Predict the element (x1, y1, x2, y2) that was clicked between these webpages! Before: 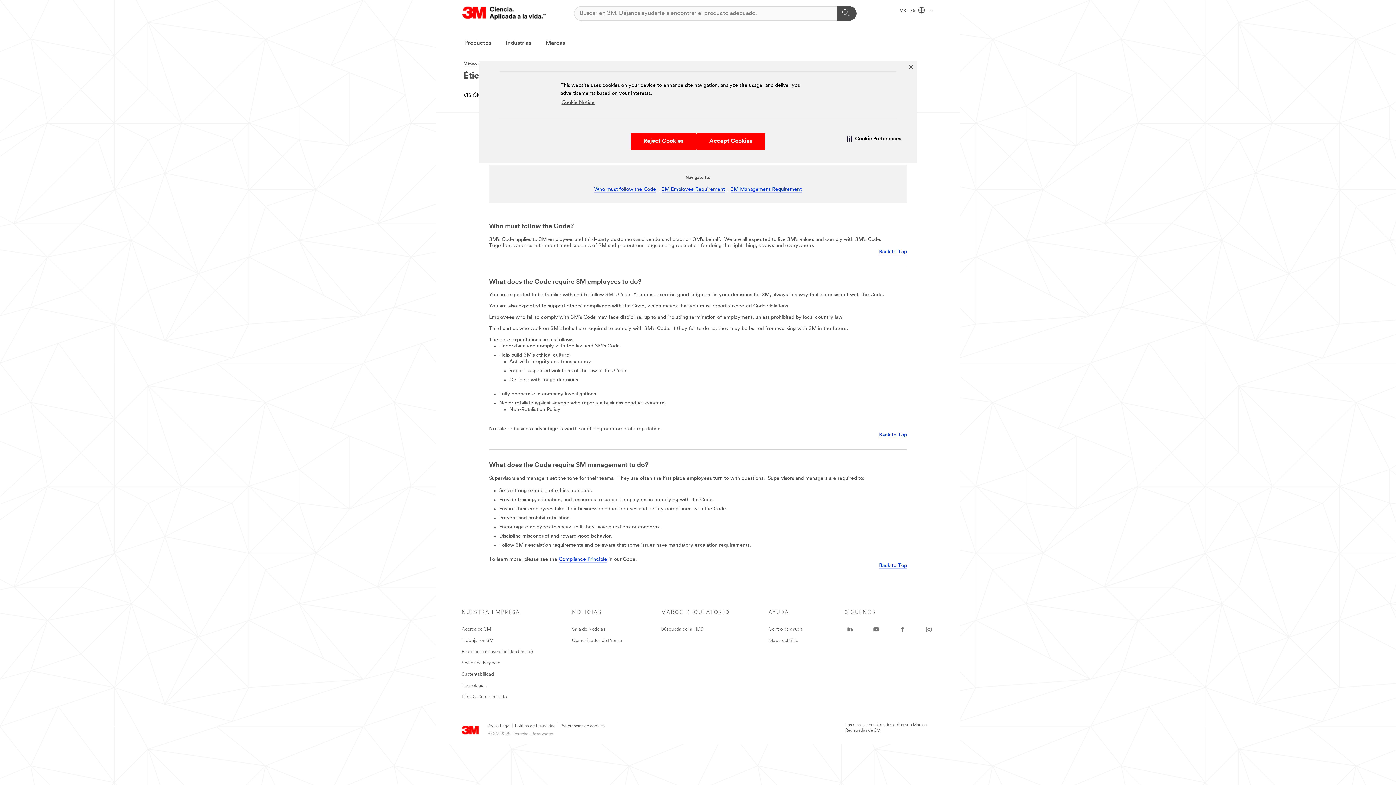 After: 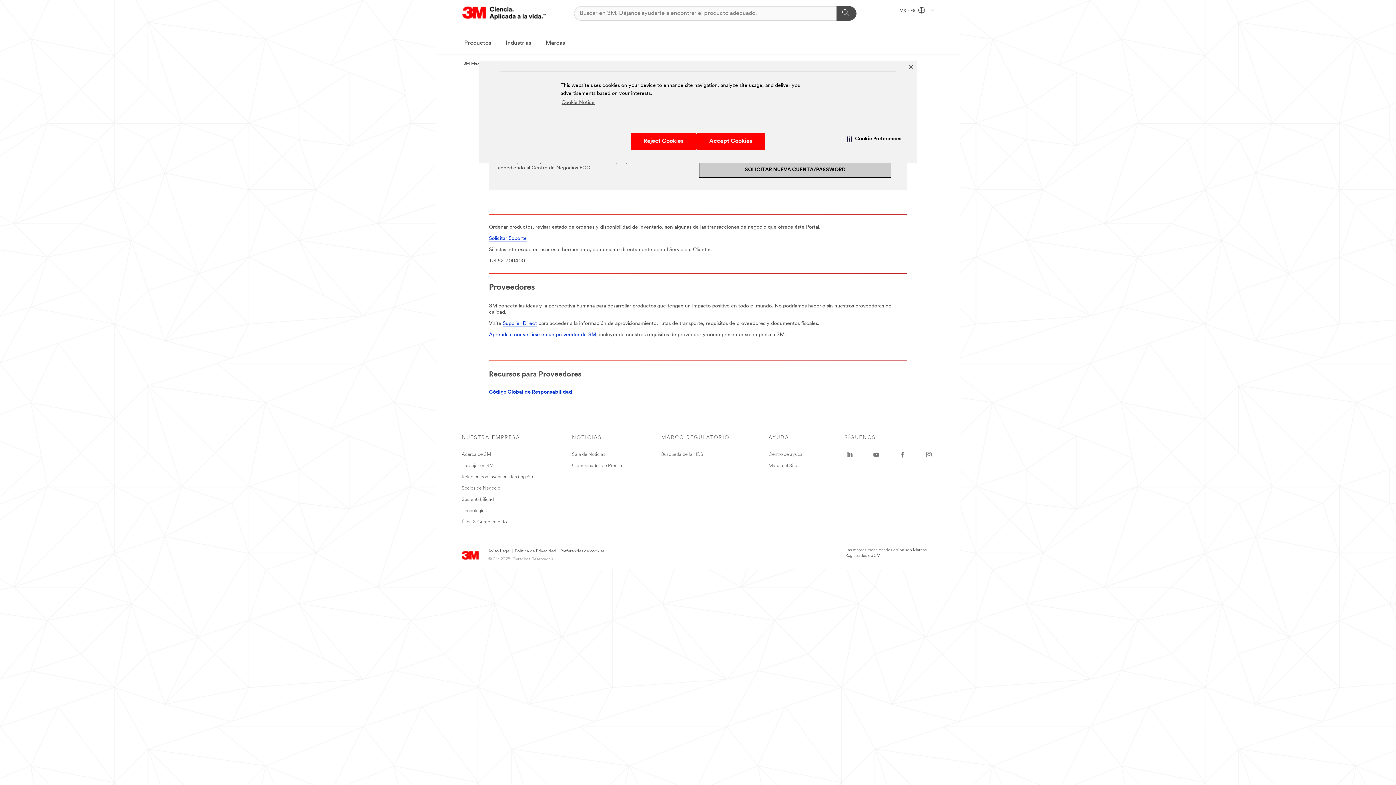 Action: label: Socios de Negocio bbox: (461, 661, 500, 665)